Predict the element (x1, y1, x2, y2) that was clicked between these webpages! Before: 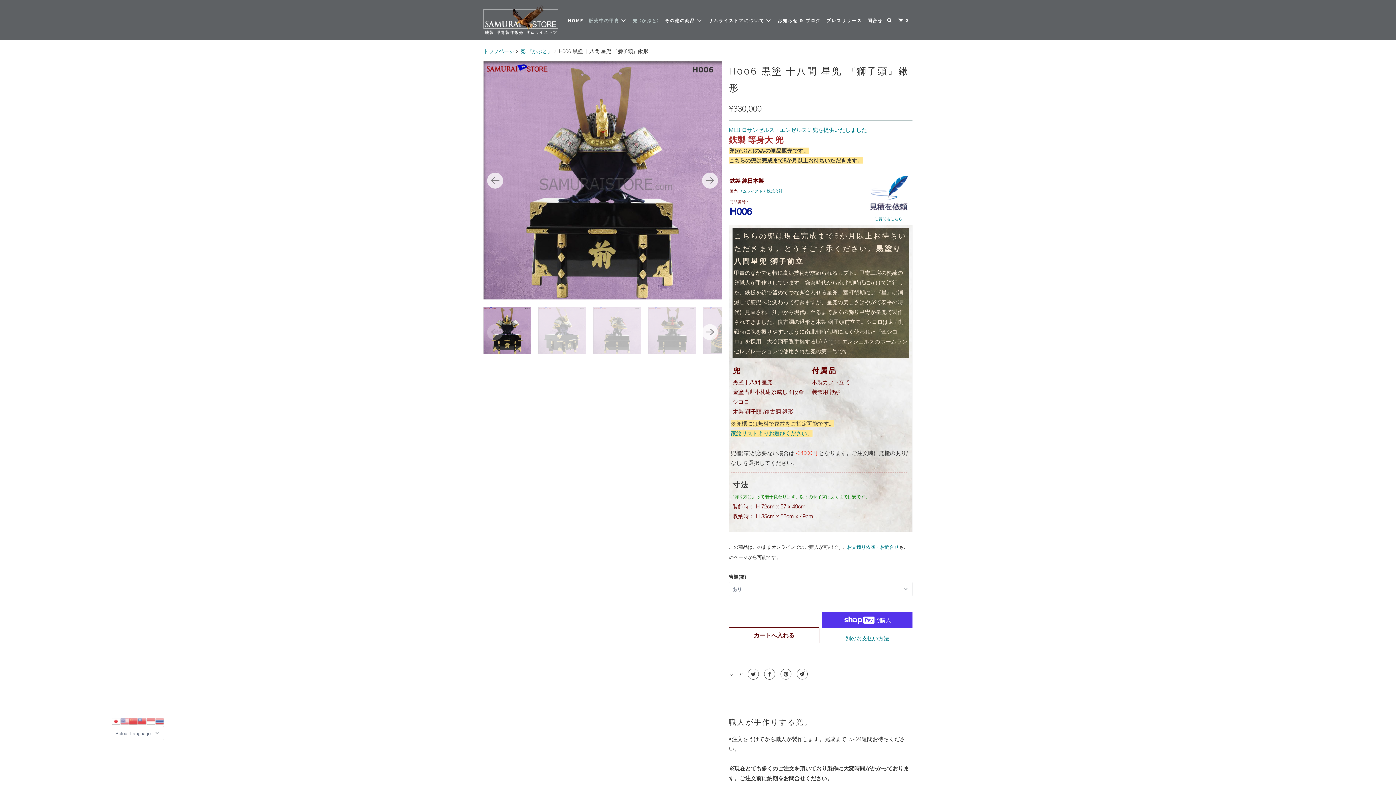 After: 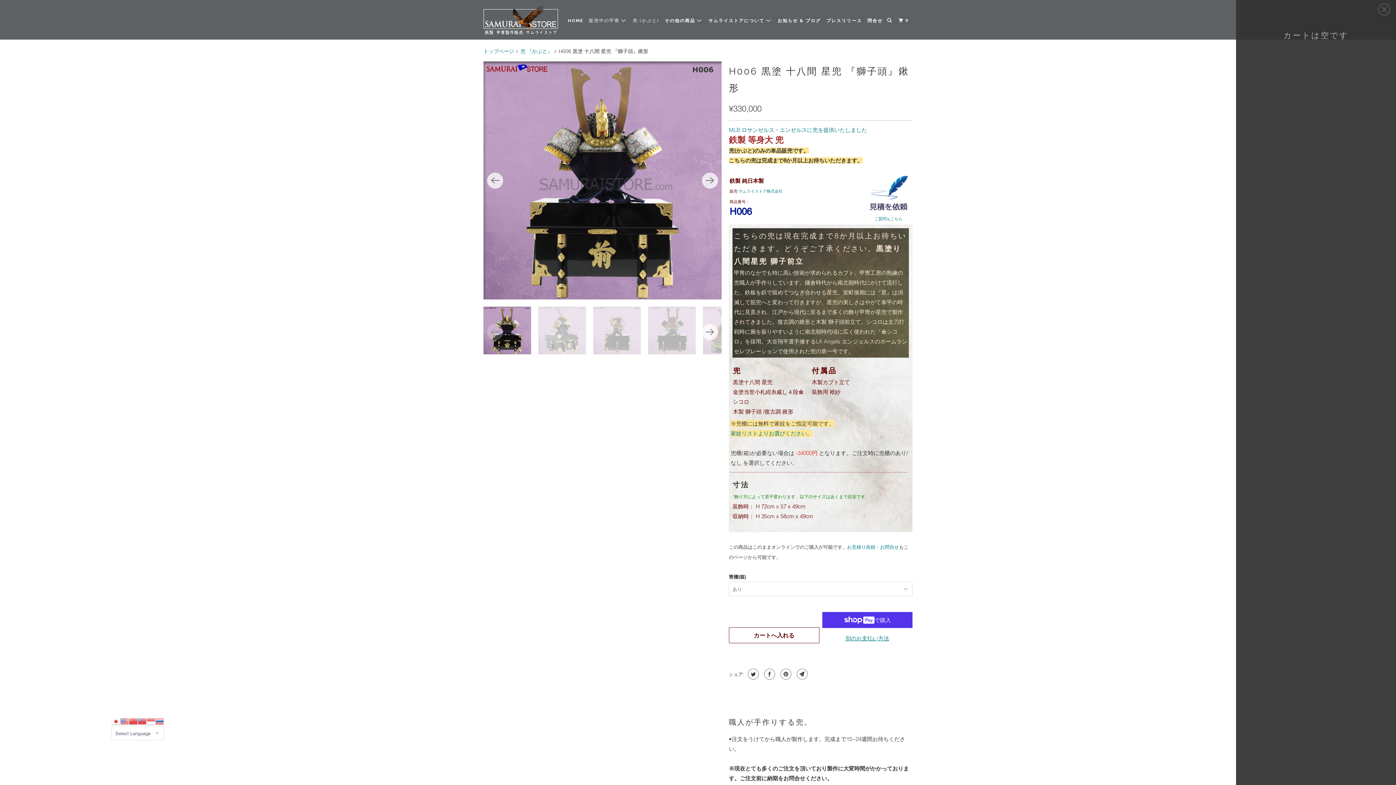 Action: label: 0 bbox: (897, 14, 911, 26)